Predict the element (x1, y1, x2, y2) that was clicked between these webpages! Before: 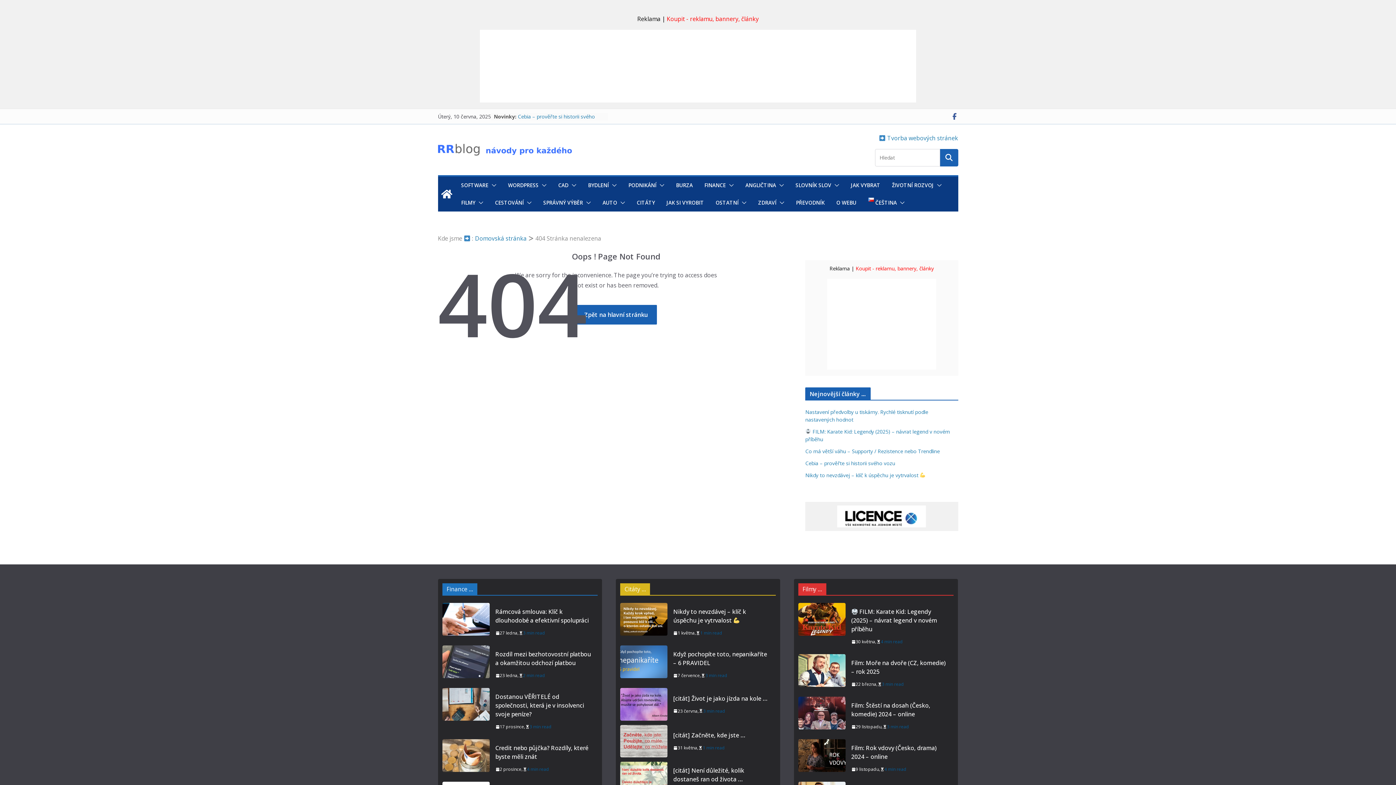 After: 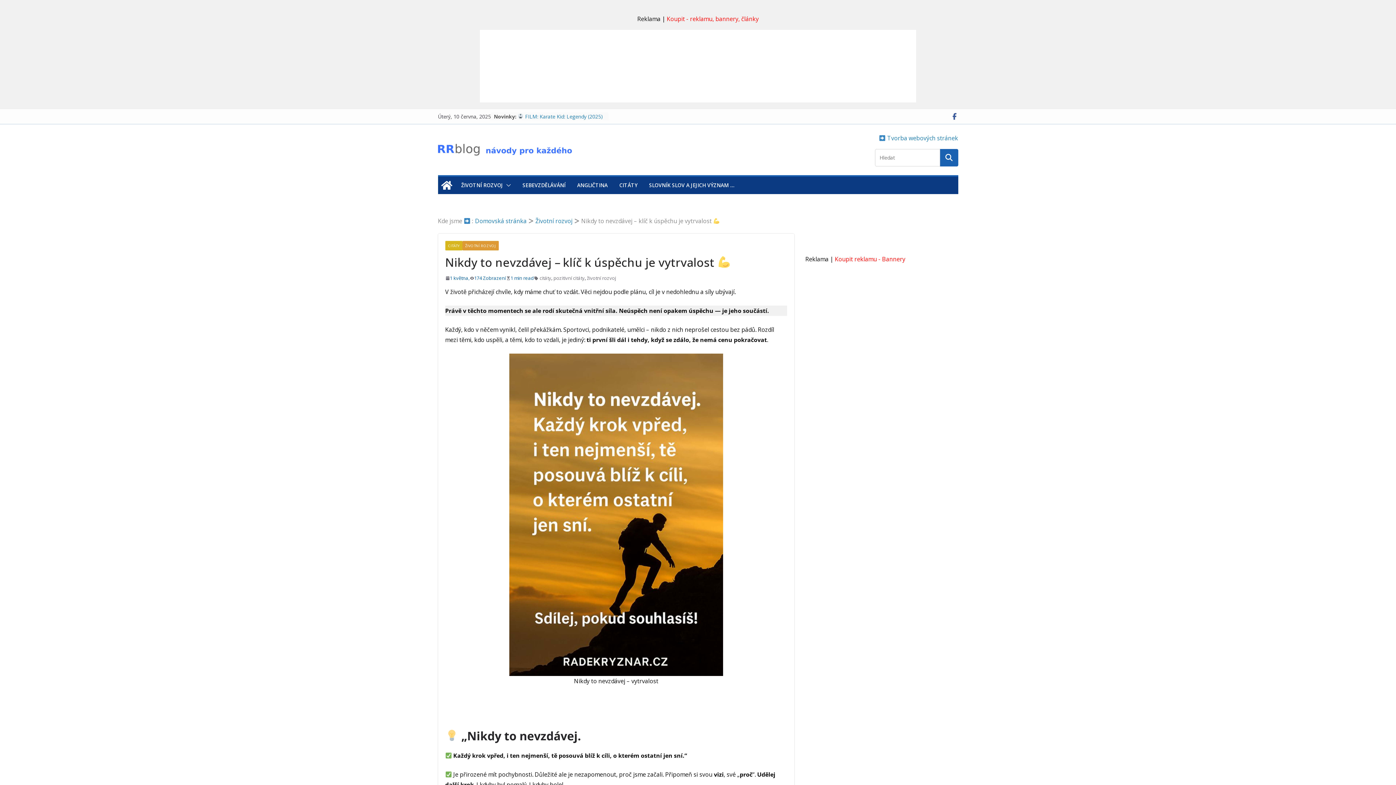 Action: bbox: (673, 629, 696, 637) label: 1 května,